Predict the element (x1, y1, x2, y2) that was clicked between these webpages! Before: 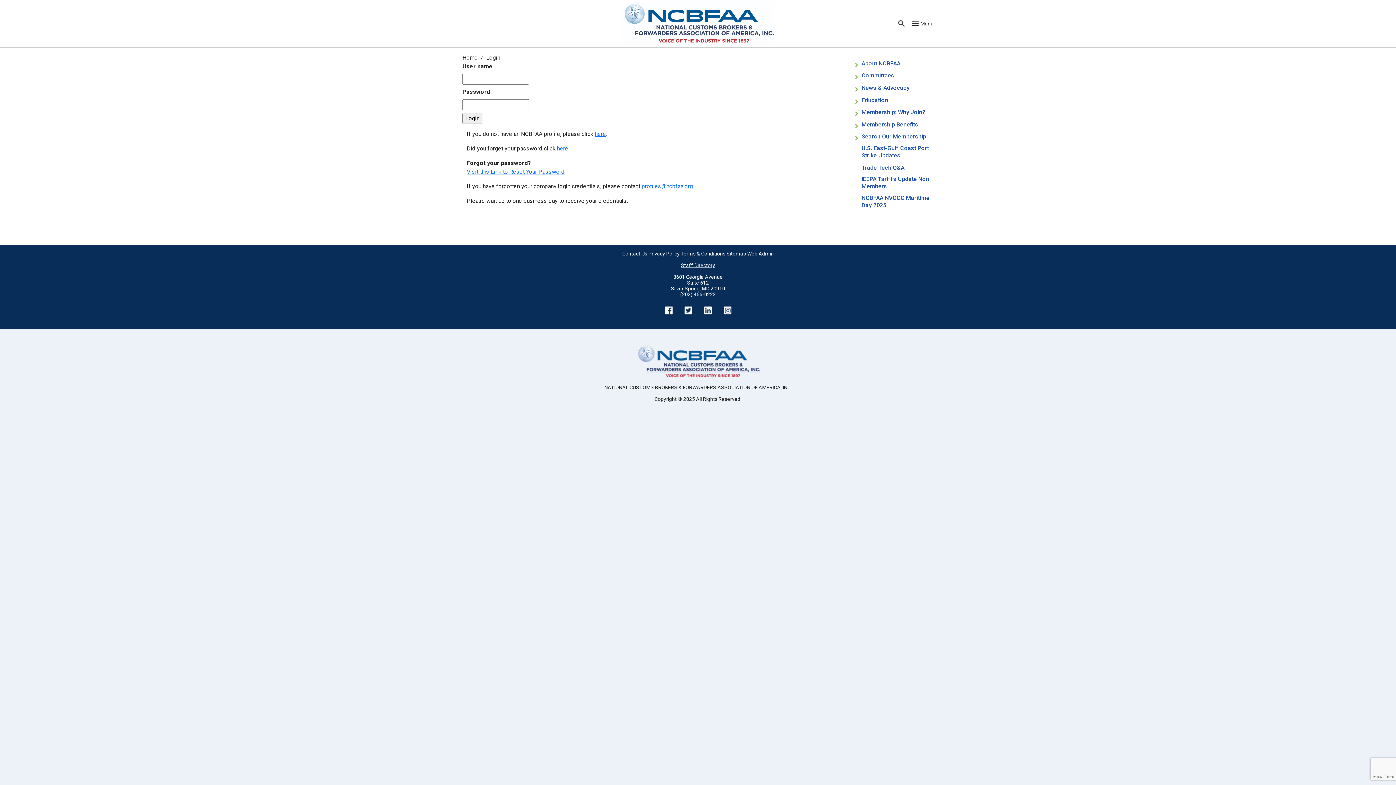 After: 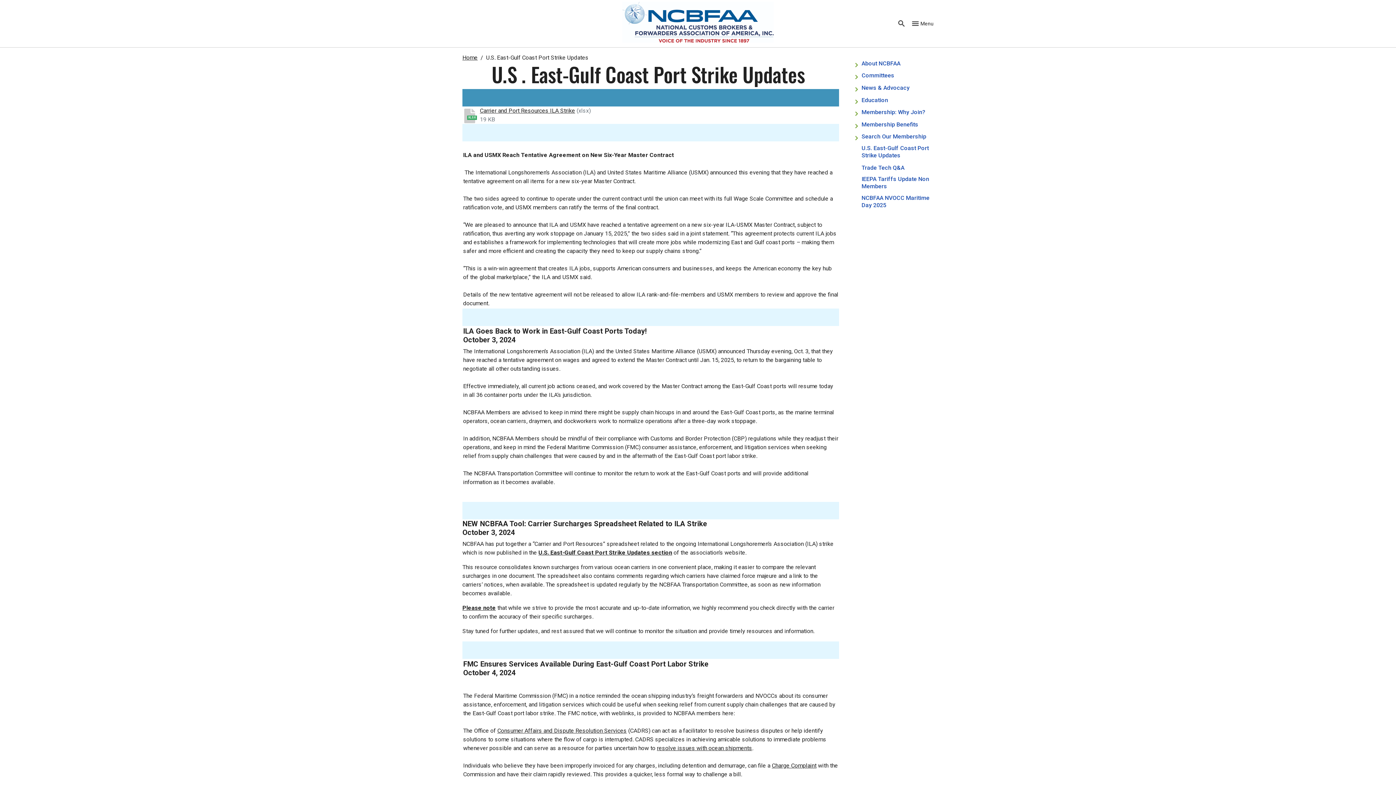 Action: bbox: (861, 144, 930, 159) label: U.S. East-Gulf Coast Port Strike Updates  